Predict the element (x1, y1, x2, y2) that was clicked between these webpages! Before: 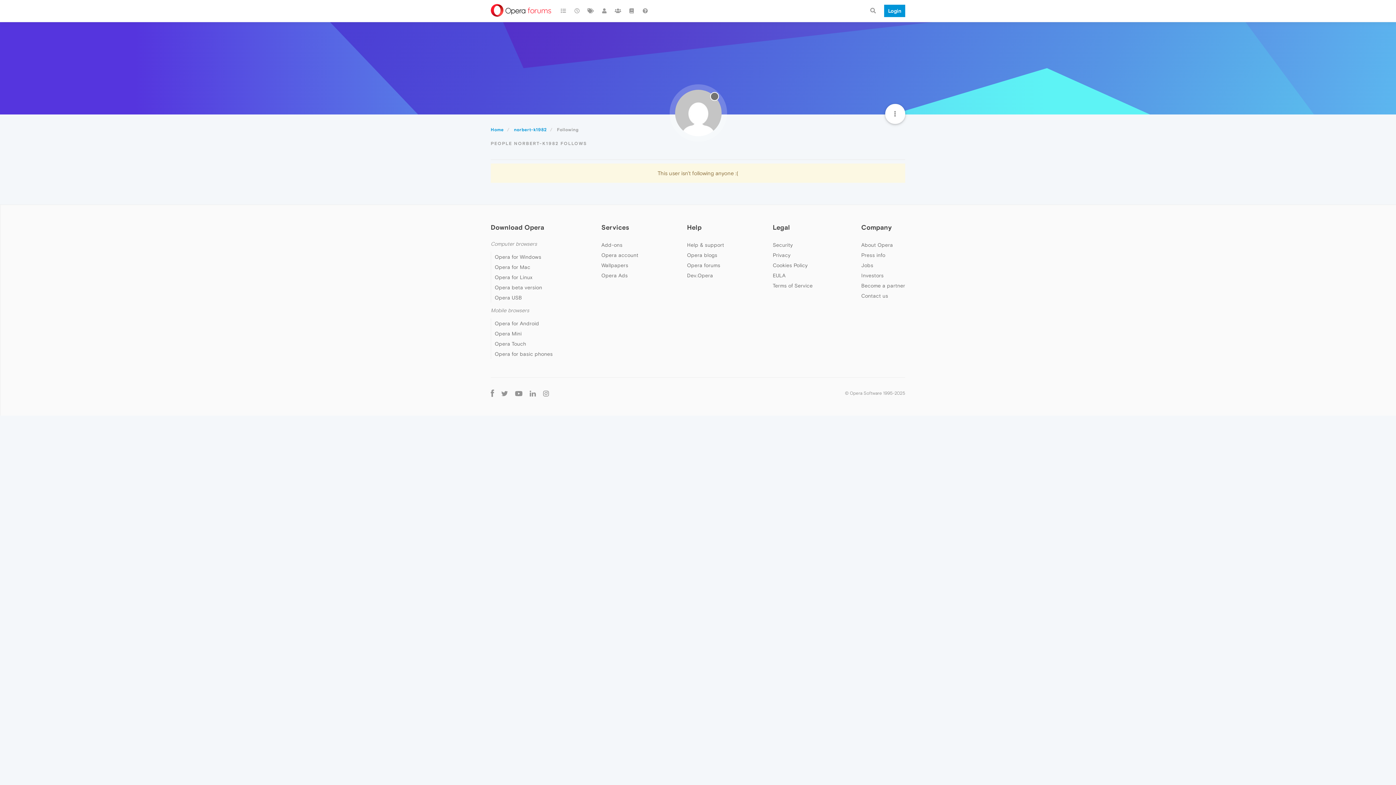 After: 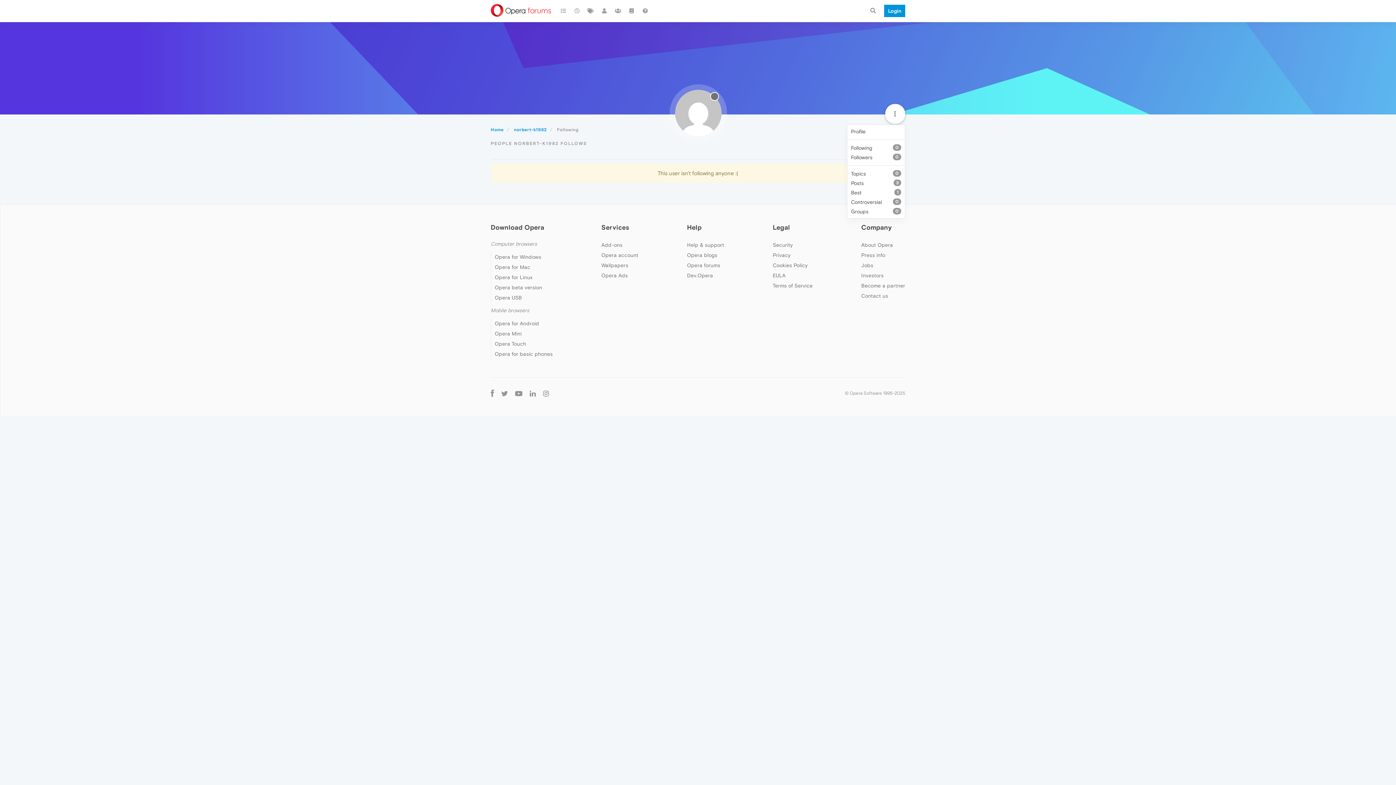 Action: bbox: (885, 103, 905, 124)